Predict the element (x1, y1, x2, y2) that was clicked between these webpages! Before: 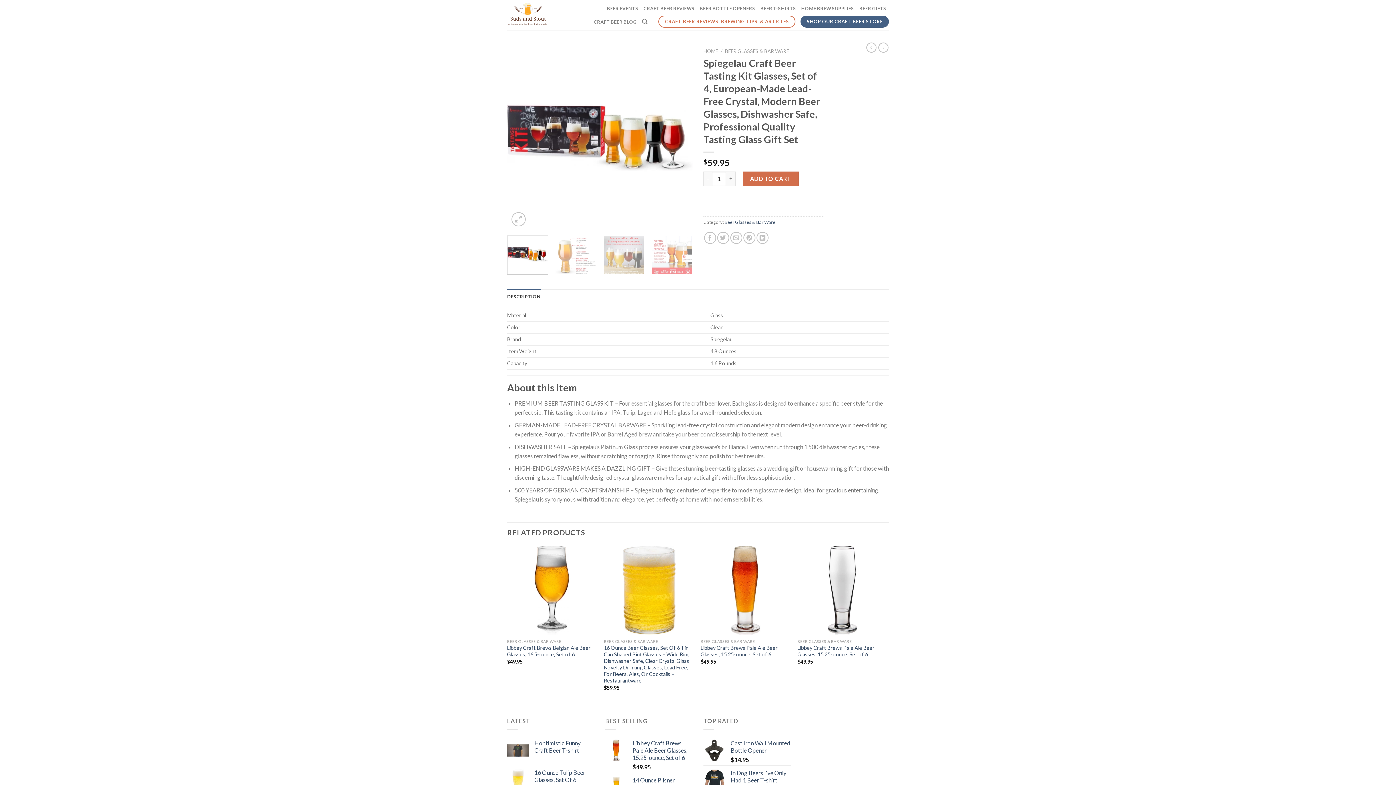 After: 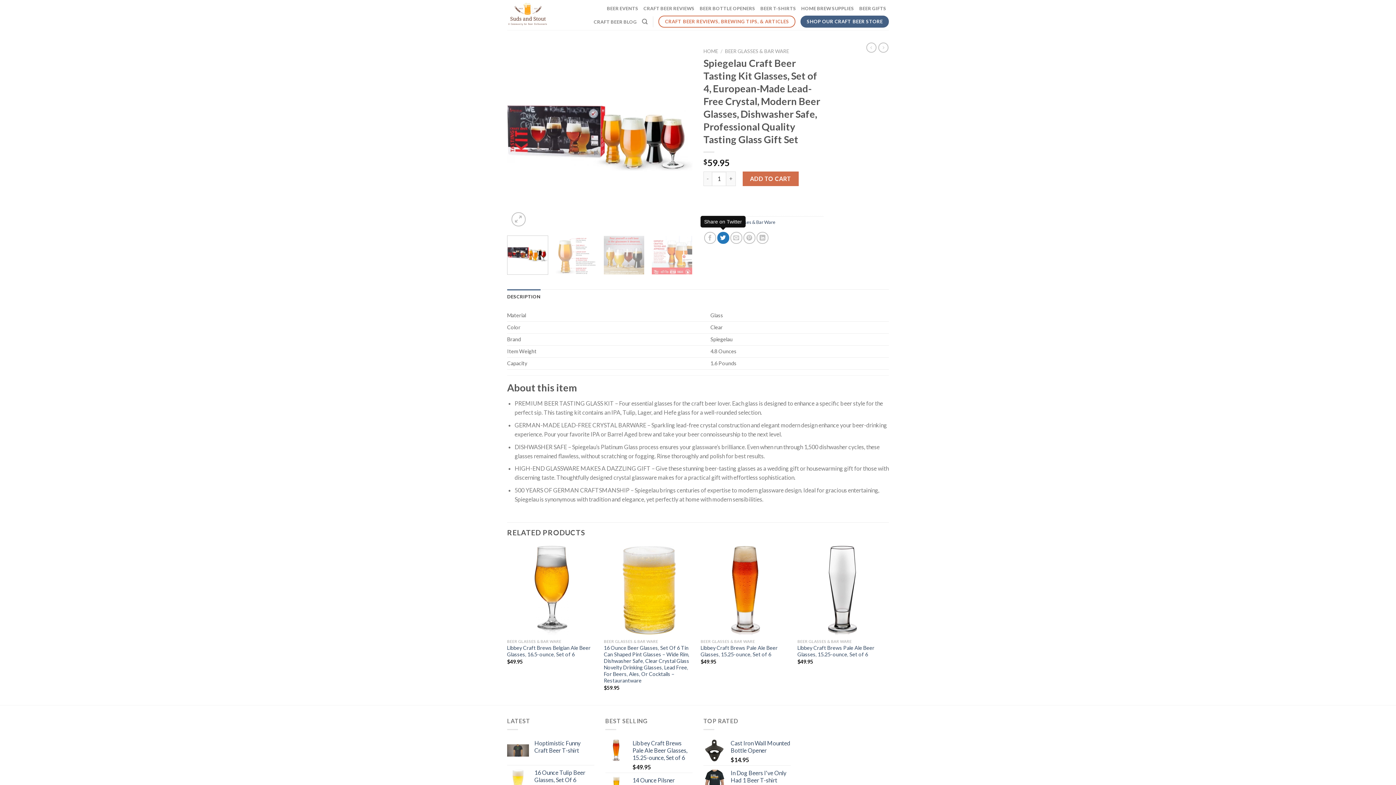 Action: bbox: (717, 232, 729, 244)